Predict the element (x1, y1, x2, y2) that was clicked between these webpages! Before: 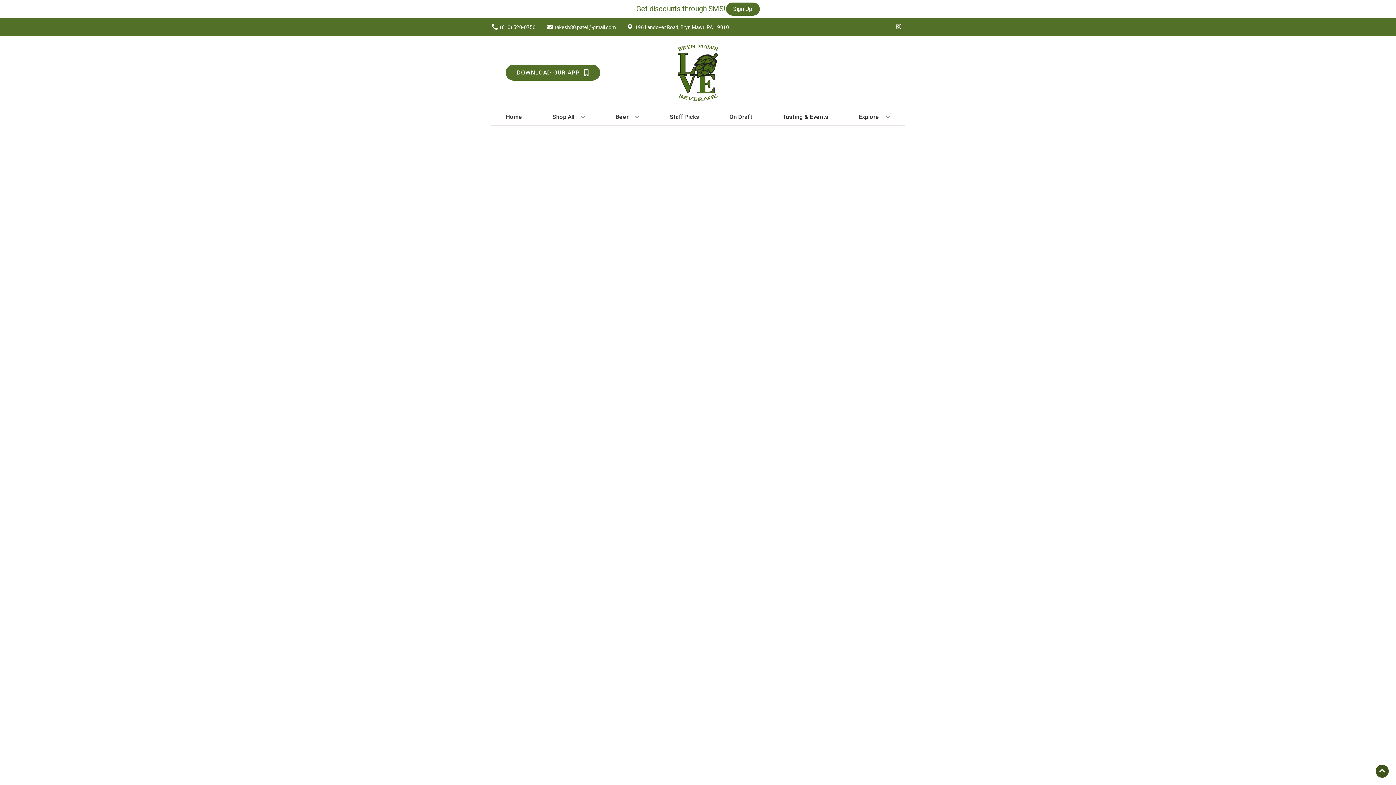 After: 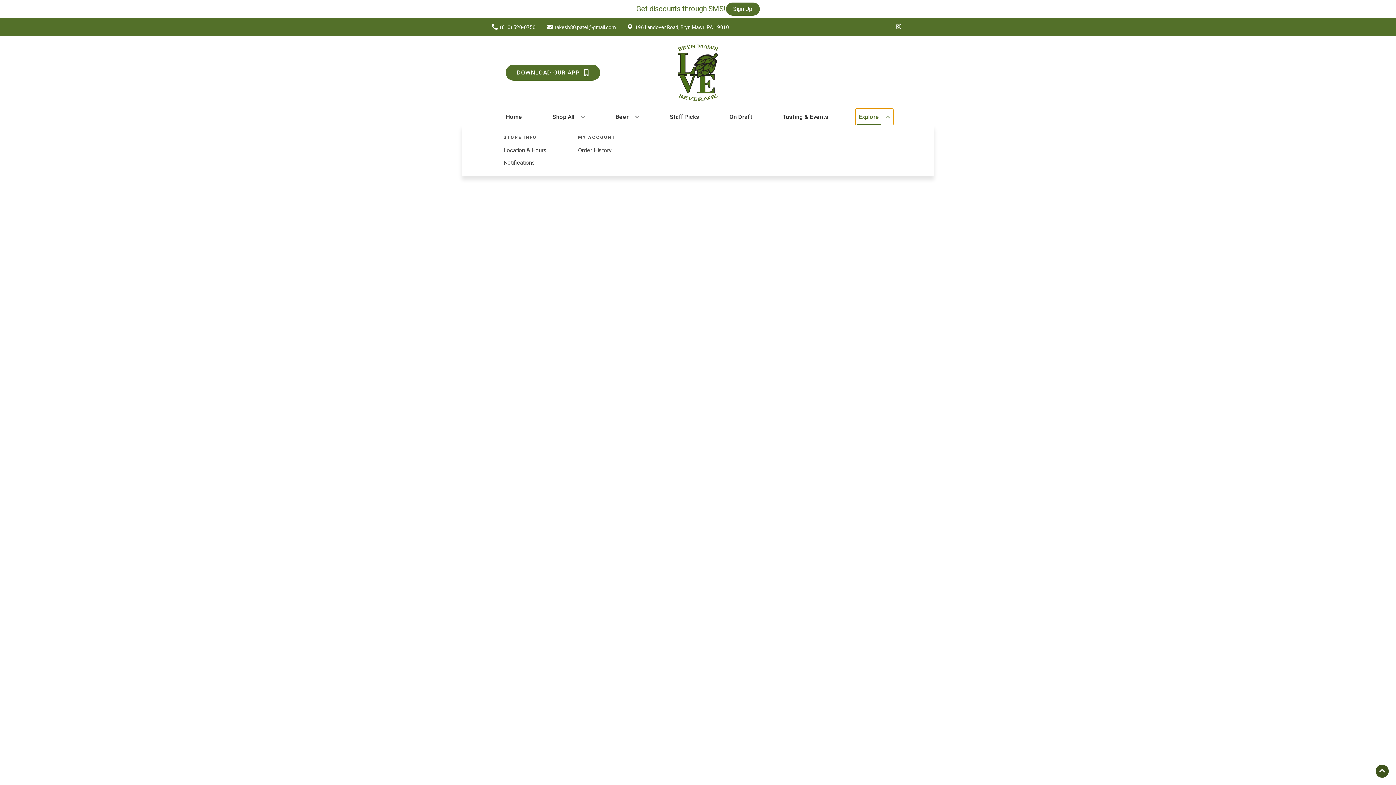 Action: bbox: (856, 109, 893, 125) label: Explore